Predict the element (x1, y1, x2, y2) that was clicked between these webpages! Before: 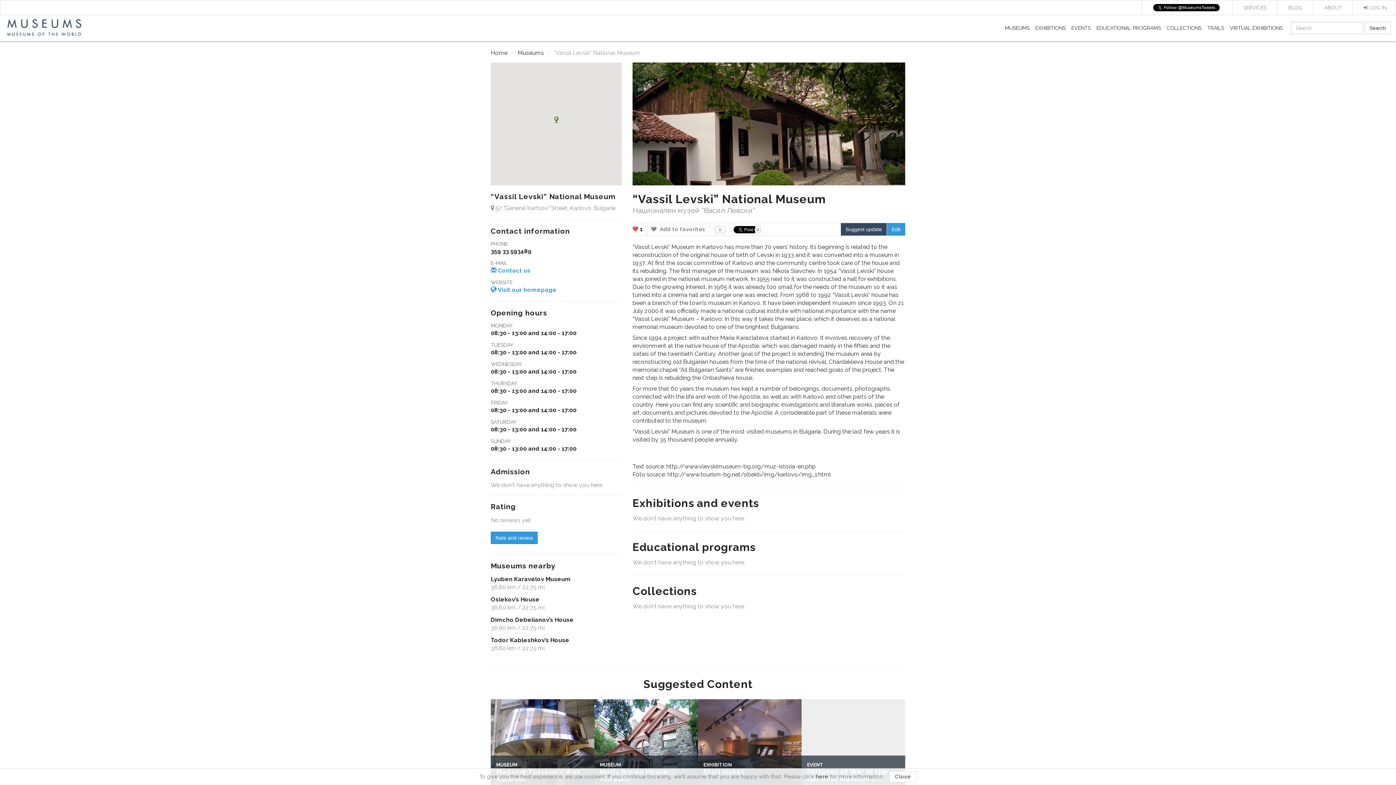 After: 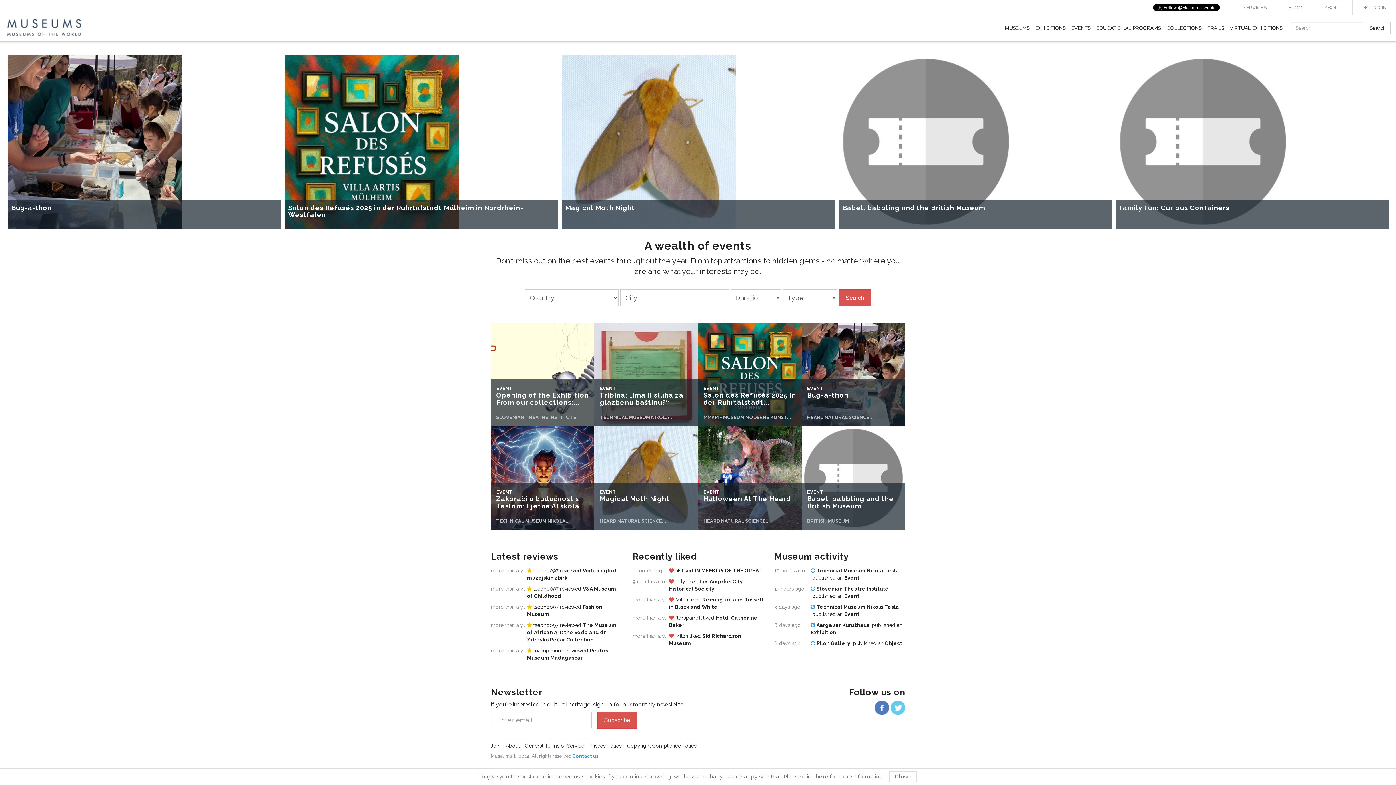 Action: label: EVENTS bbox: (1068, 18, 1093, 37)